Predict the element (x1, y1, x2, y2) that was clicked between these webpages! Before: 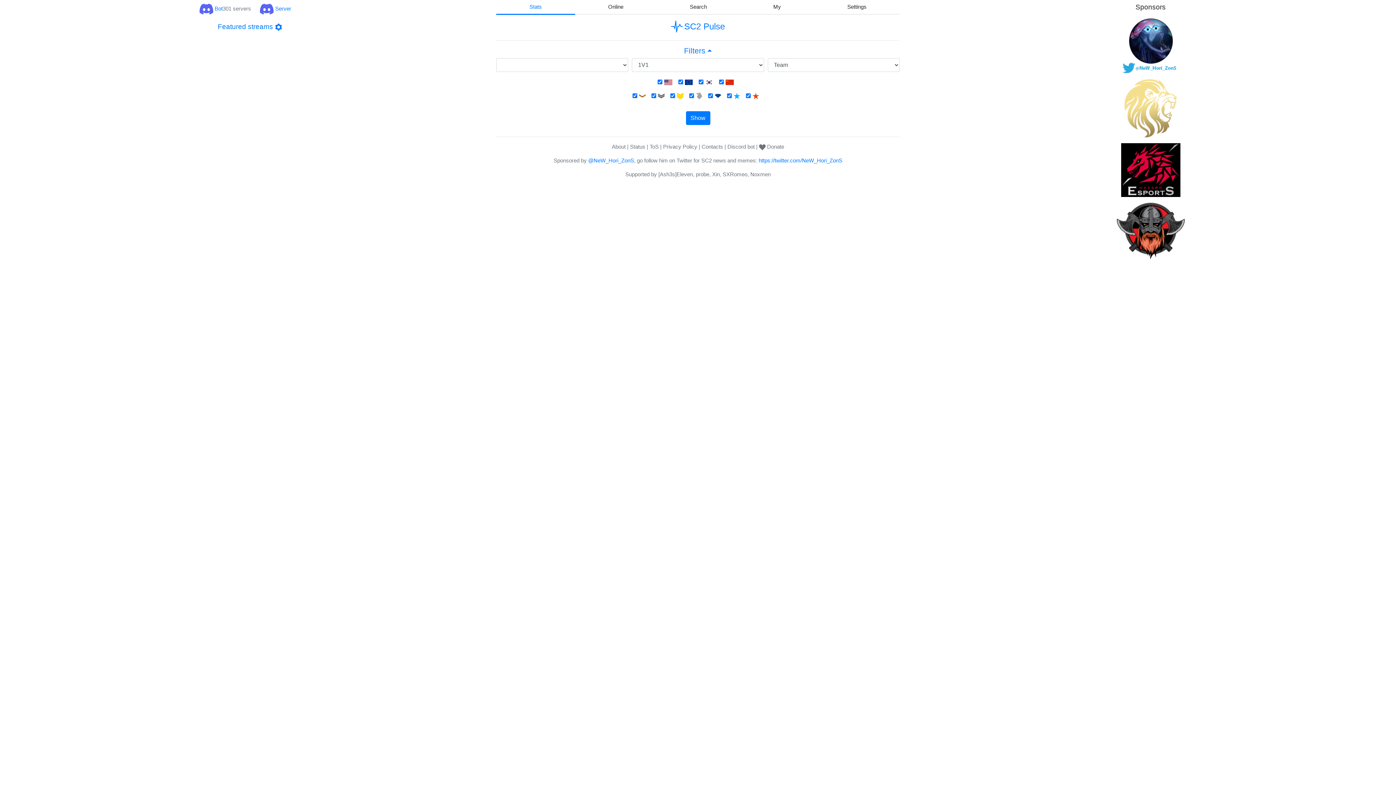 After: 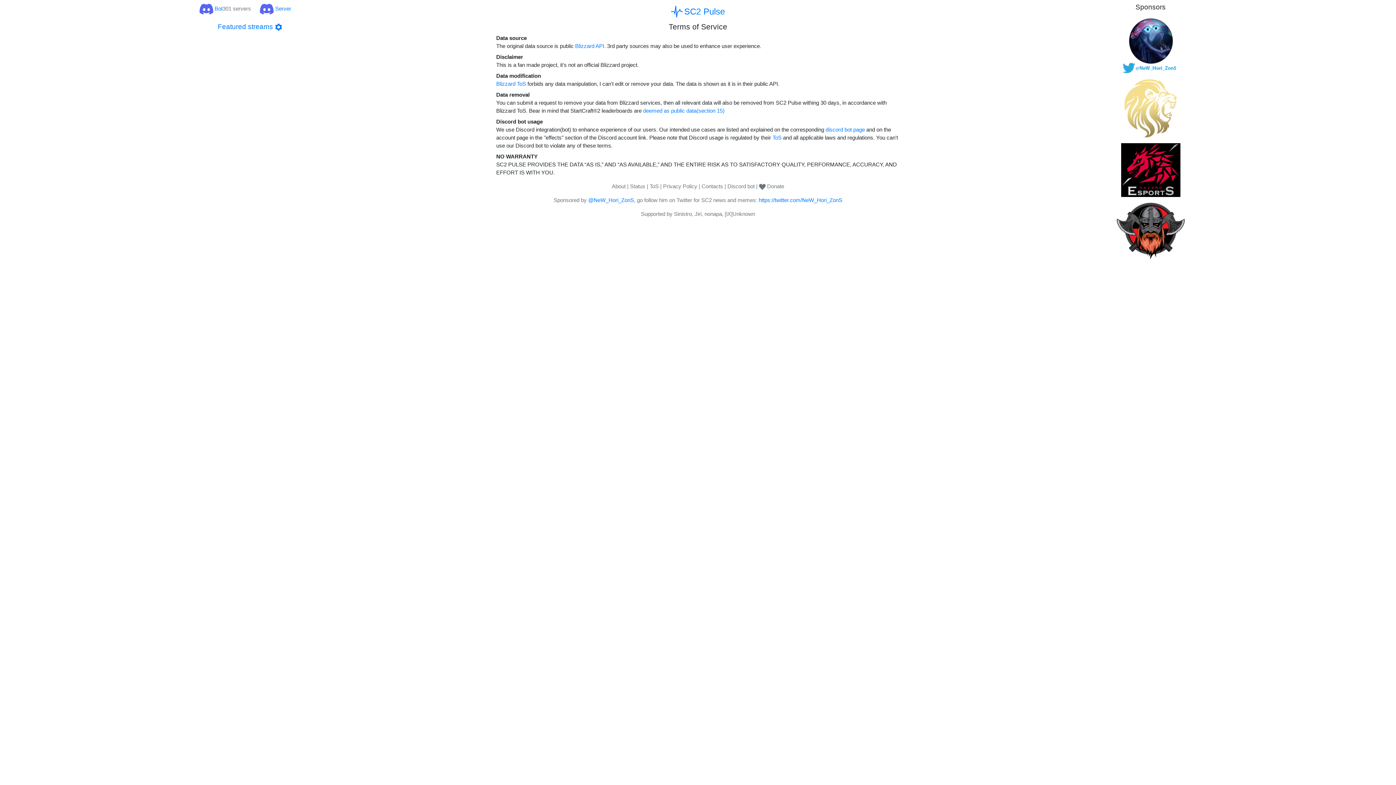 Action: label: ToS bbox: (649, 143, 658, 149)